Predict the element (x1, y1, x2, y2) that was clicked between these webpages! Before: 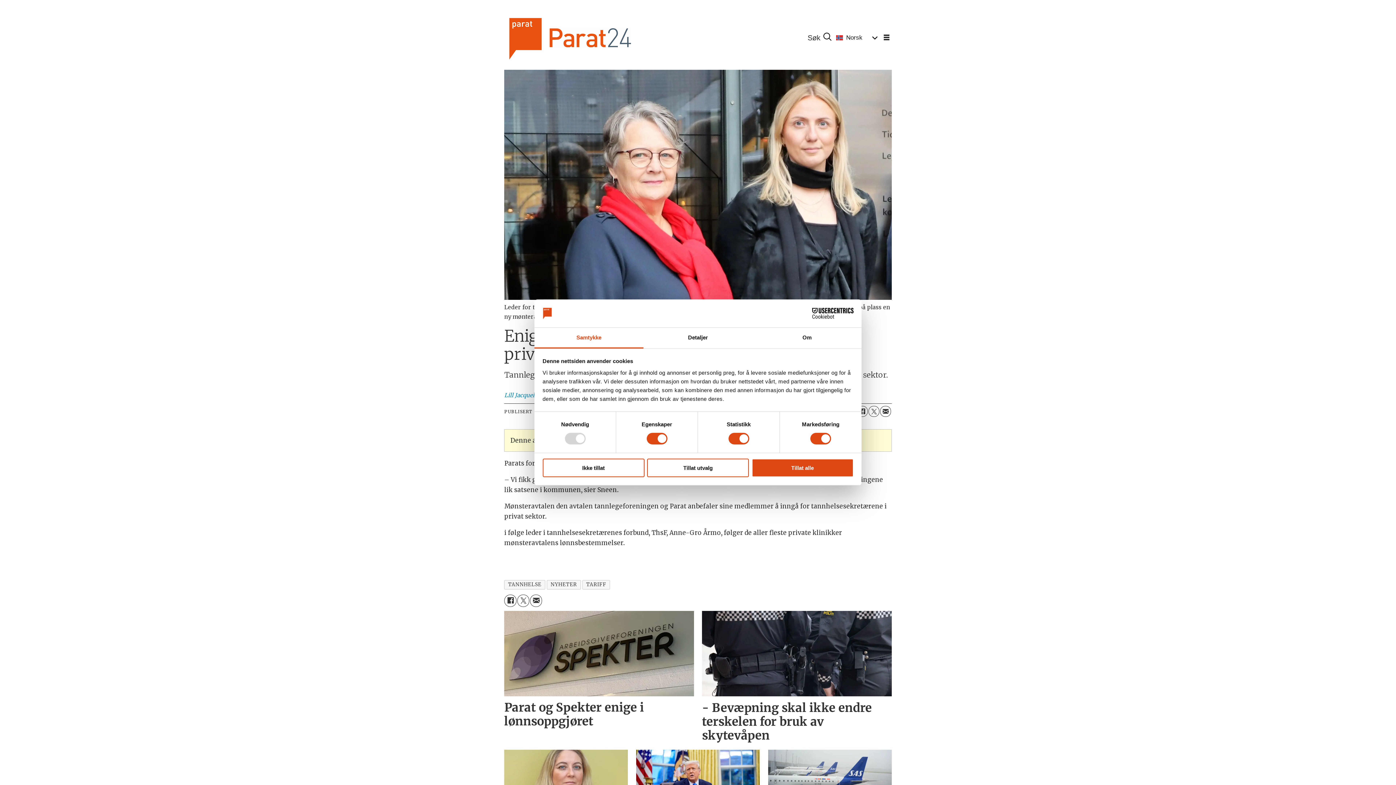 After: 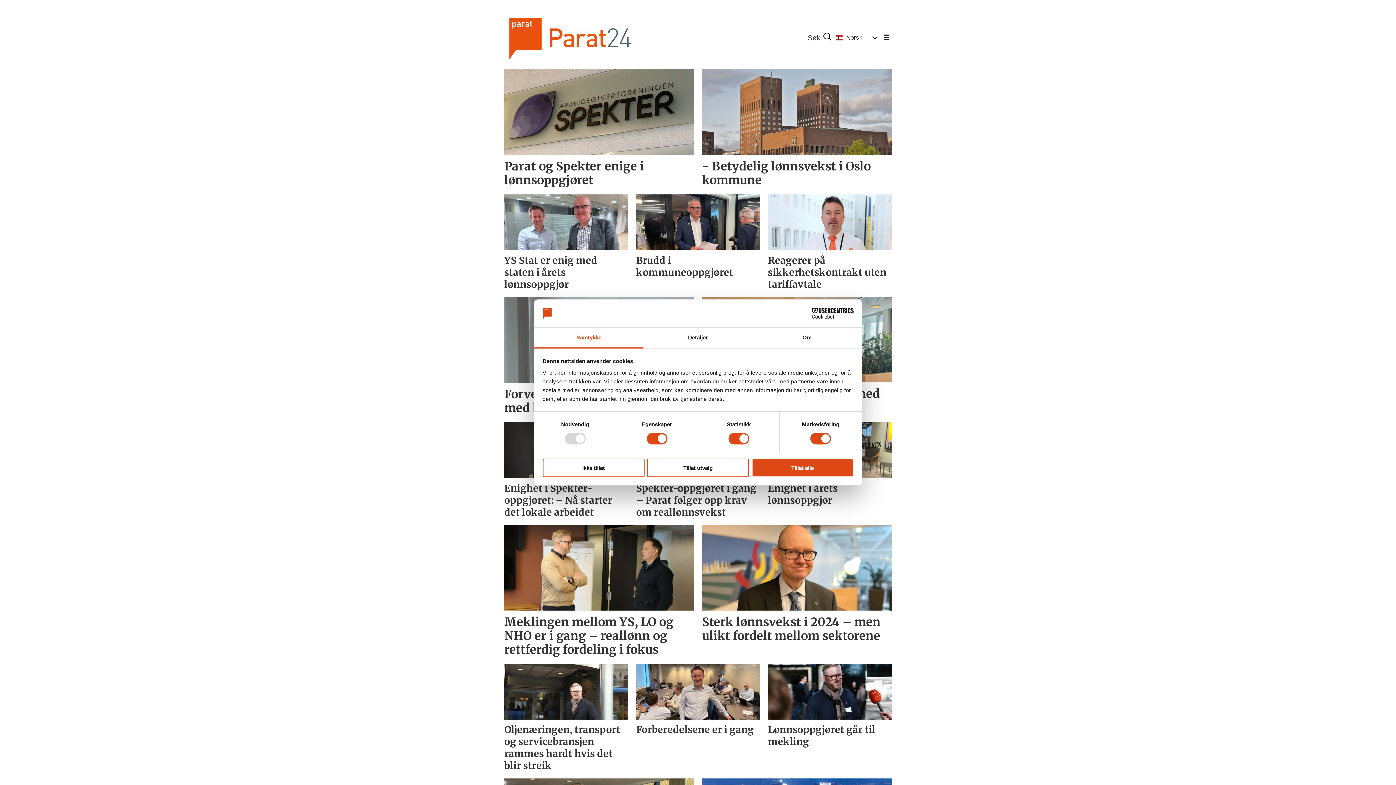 Action: bbox: (582, 580, 610, 589) label: TARIFF